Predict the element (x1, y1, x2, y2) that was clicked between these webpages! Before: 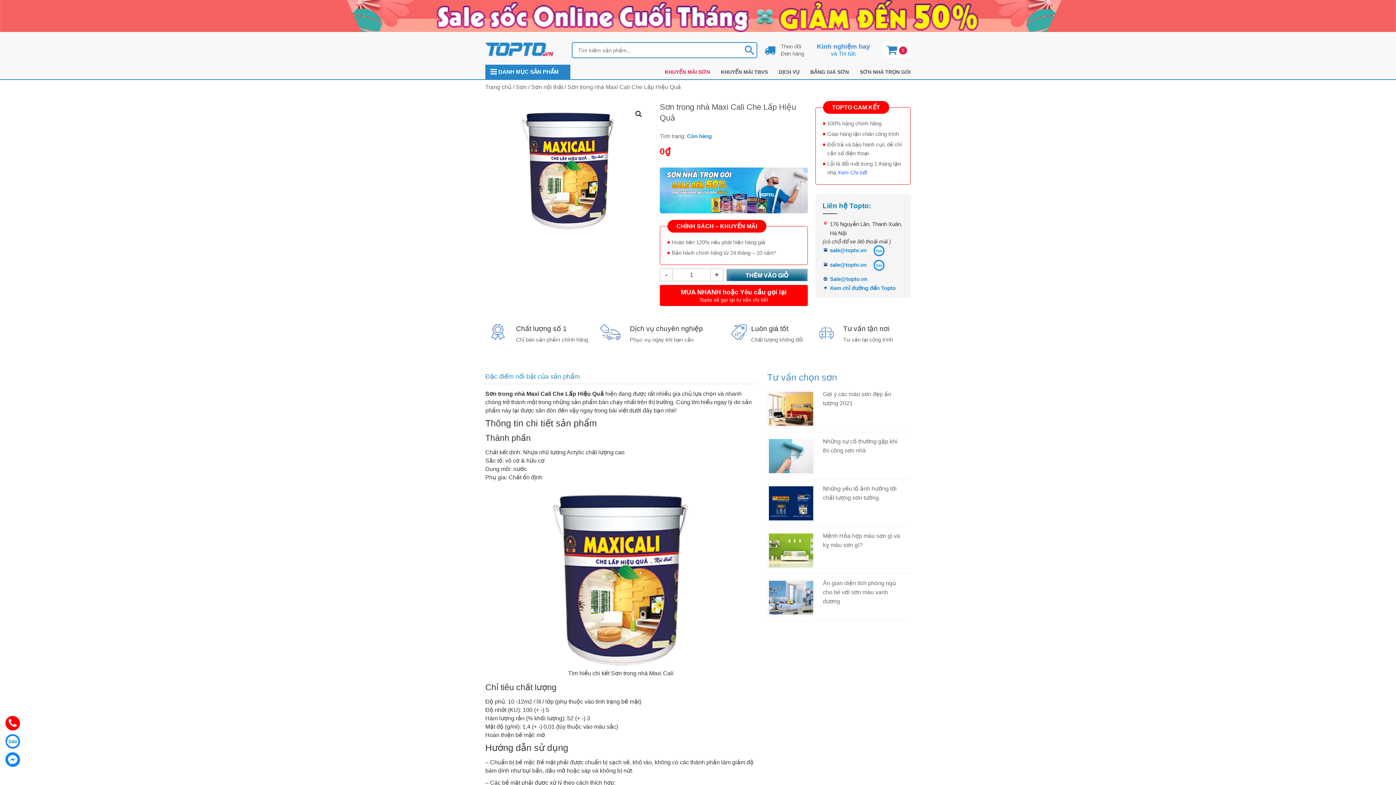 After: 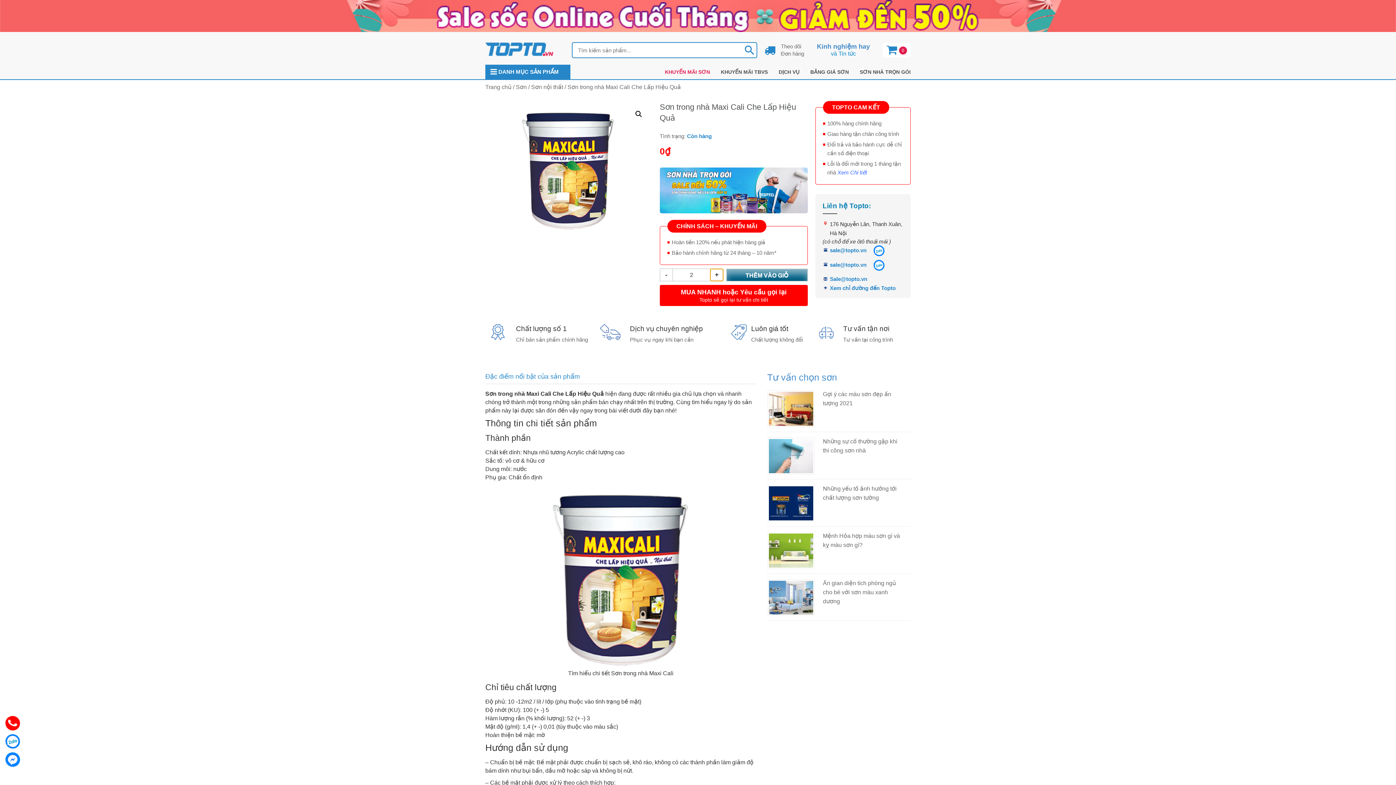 Action: label: + bbox: (710, 269, 723, 281)